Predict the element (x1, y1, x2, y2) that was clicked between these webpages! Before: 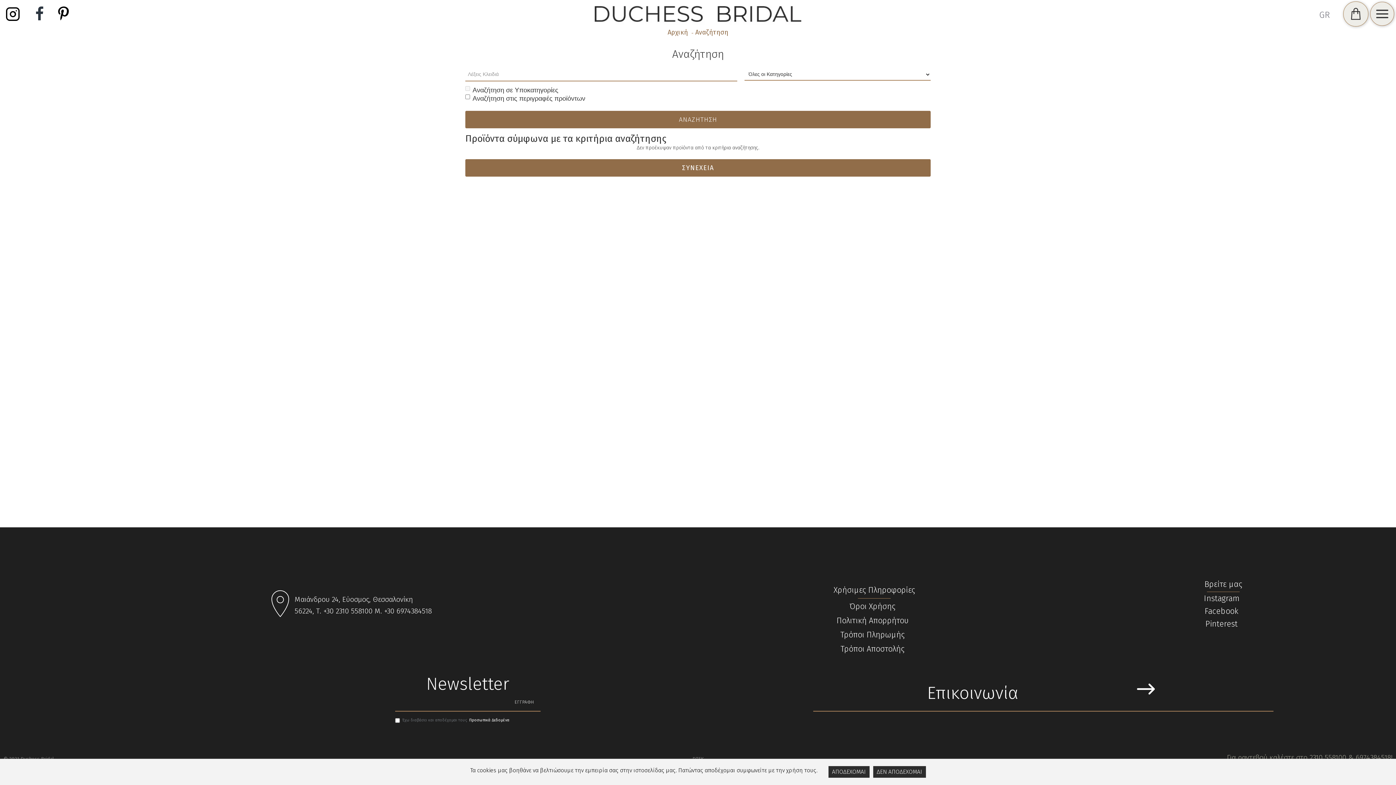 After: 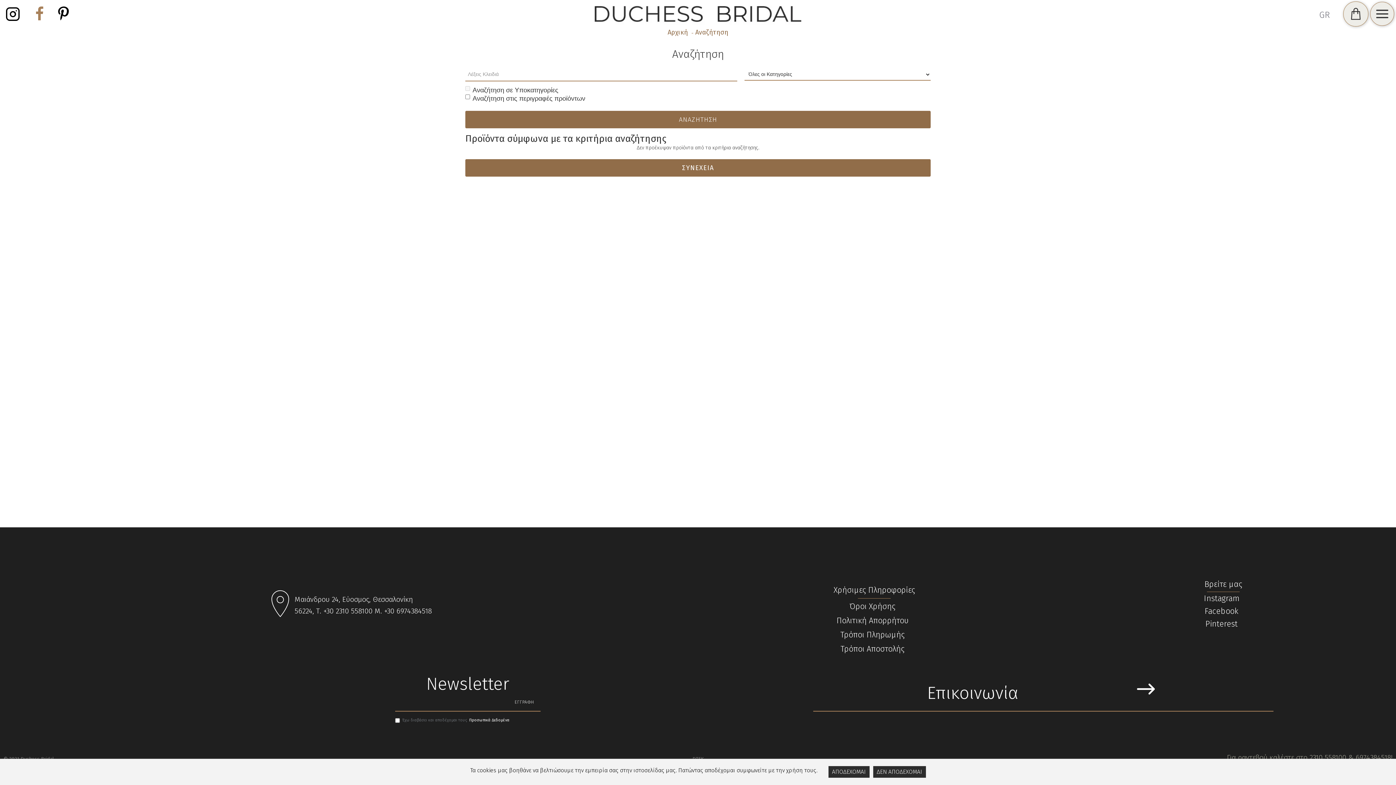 Action: bbox: (29, 0, 50, 27)